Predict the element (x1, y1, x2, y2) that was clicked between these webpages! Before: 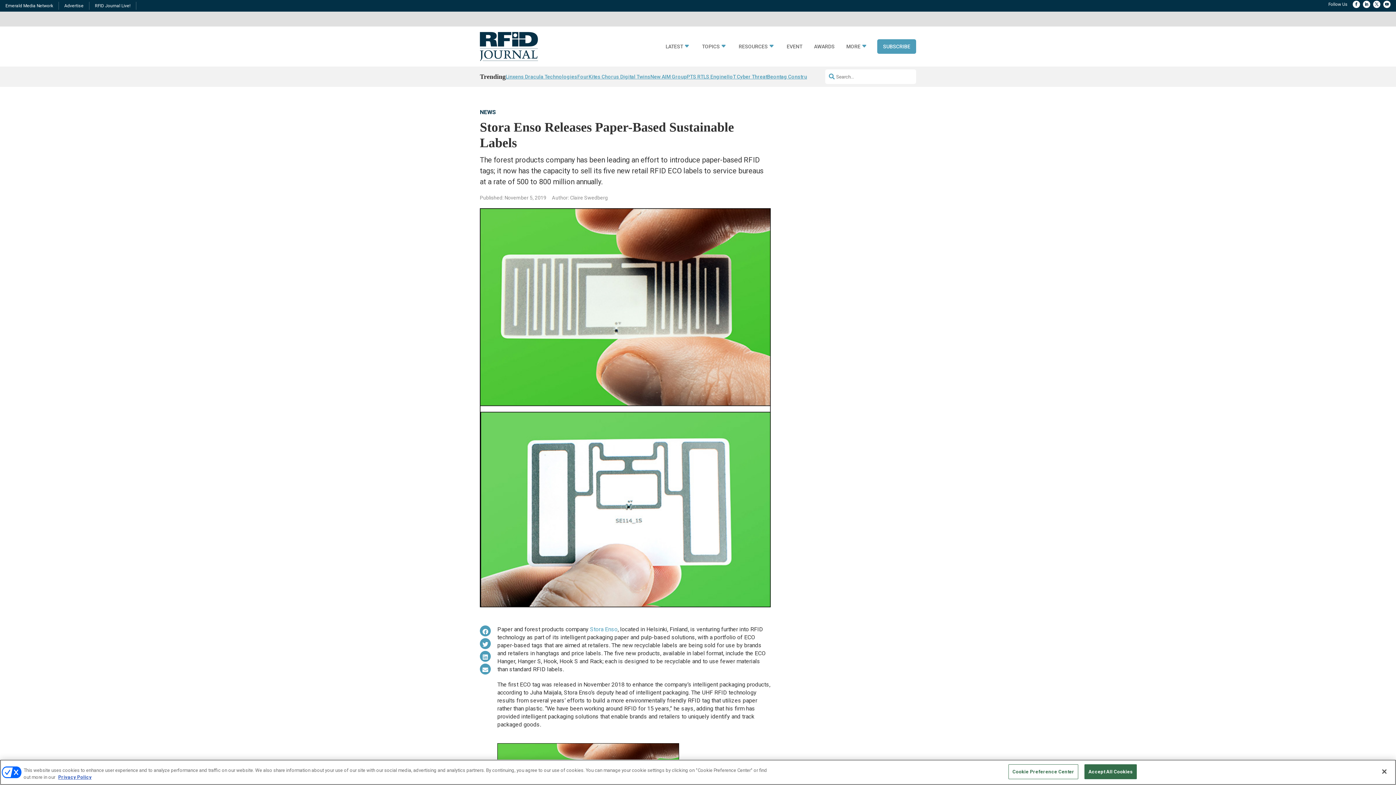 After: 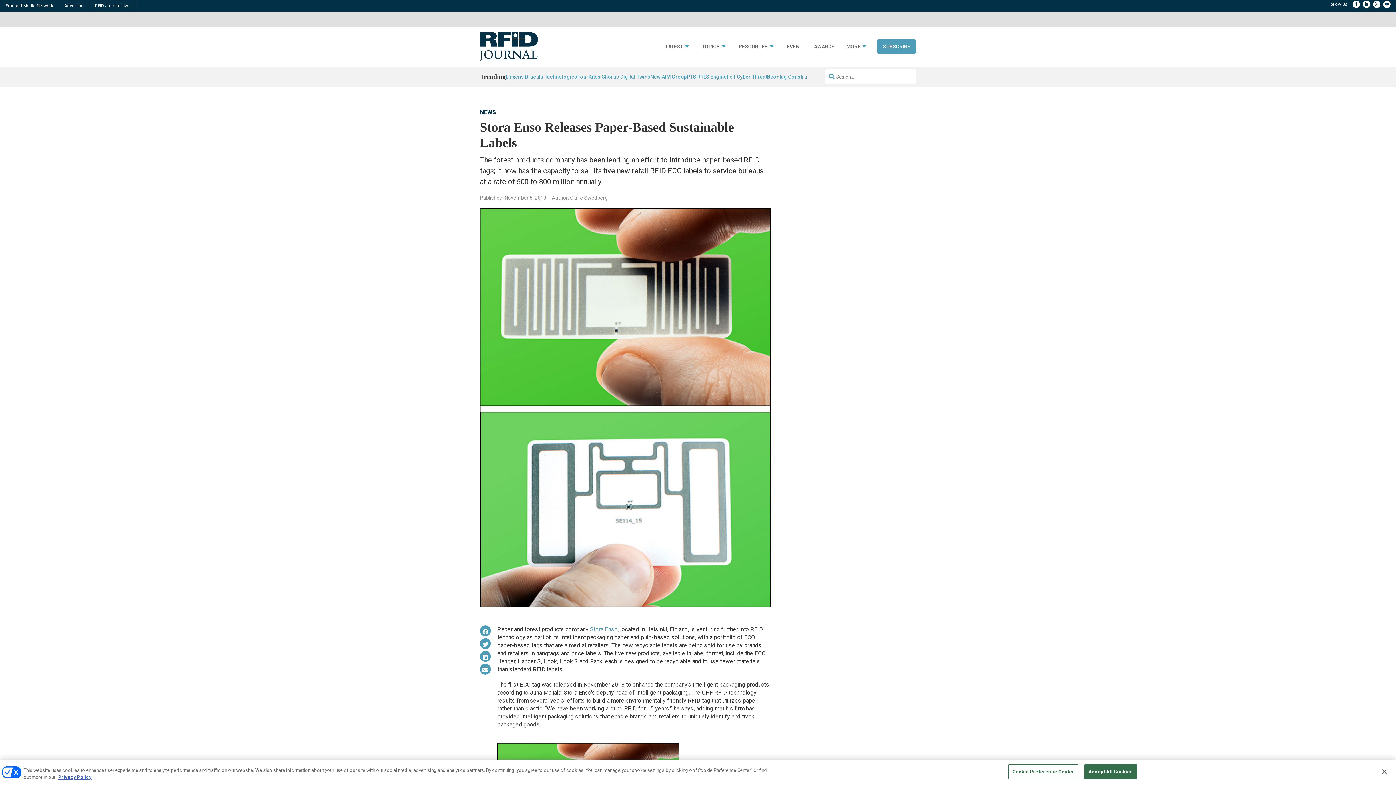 Action: bbox: (1363, 0, 1370, 7)